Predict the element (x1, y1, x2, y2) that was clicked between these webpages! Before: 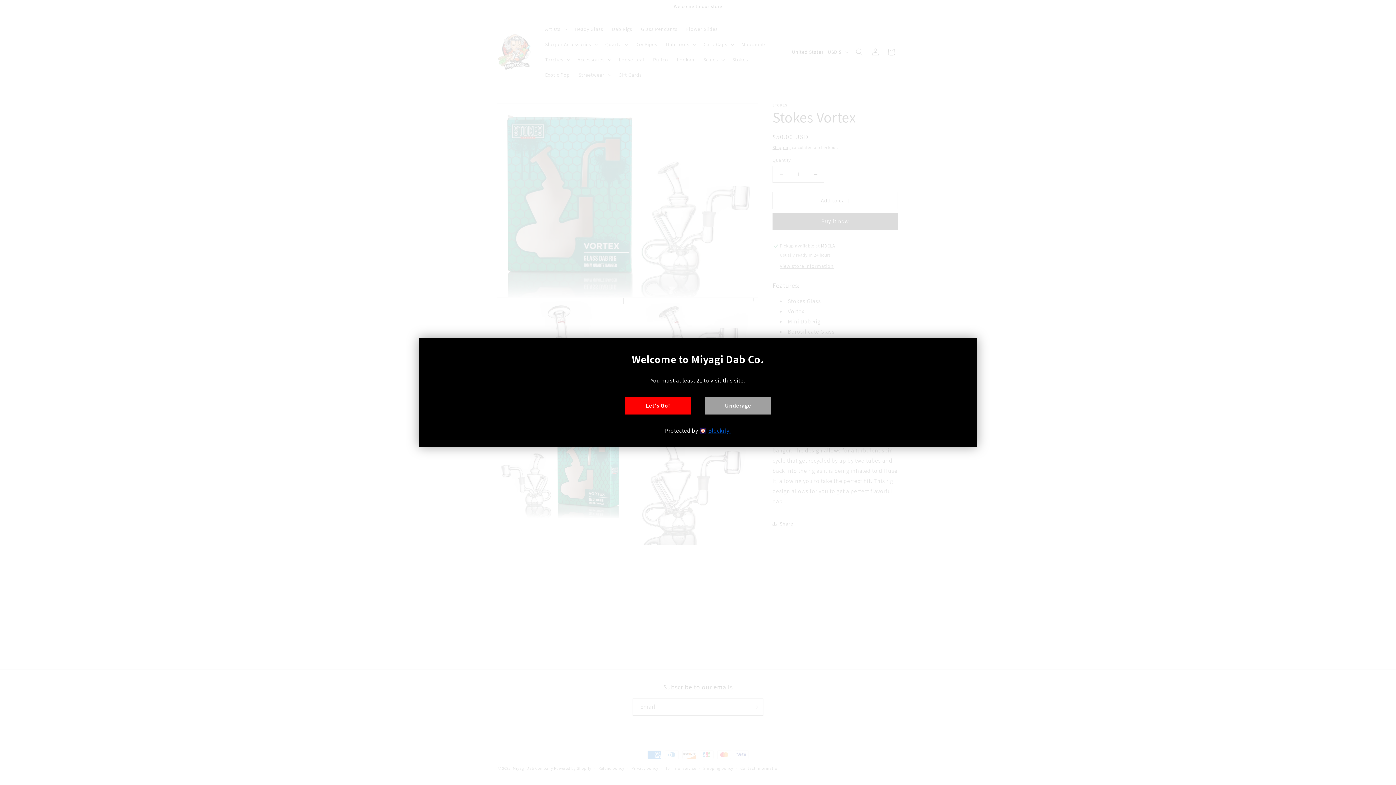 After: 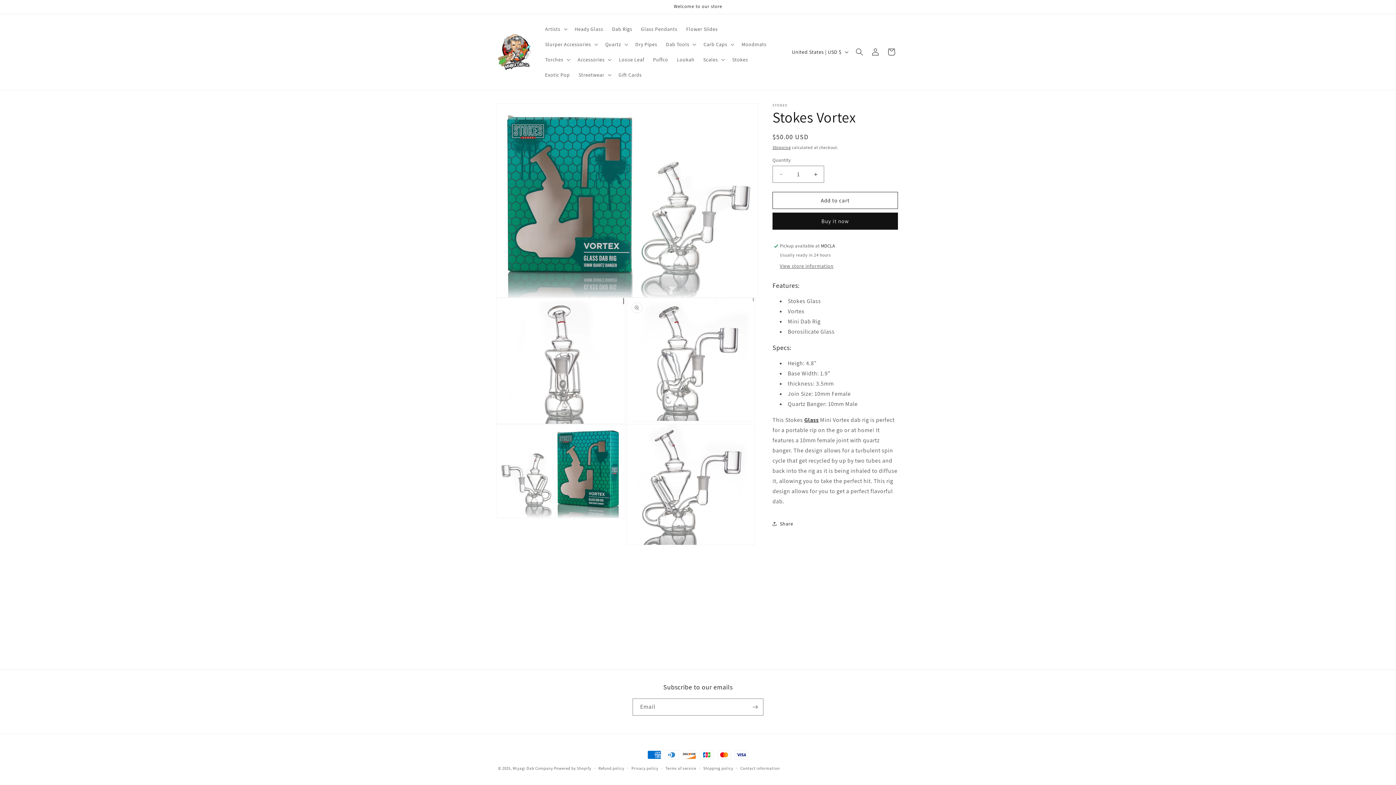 Action: bbox: (625, 397, 690, 414) label: Let's Go!